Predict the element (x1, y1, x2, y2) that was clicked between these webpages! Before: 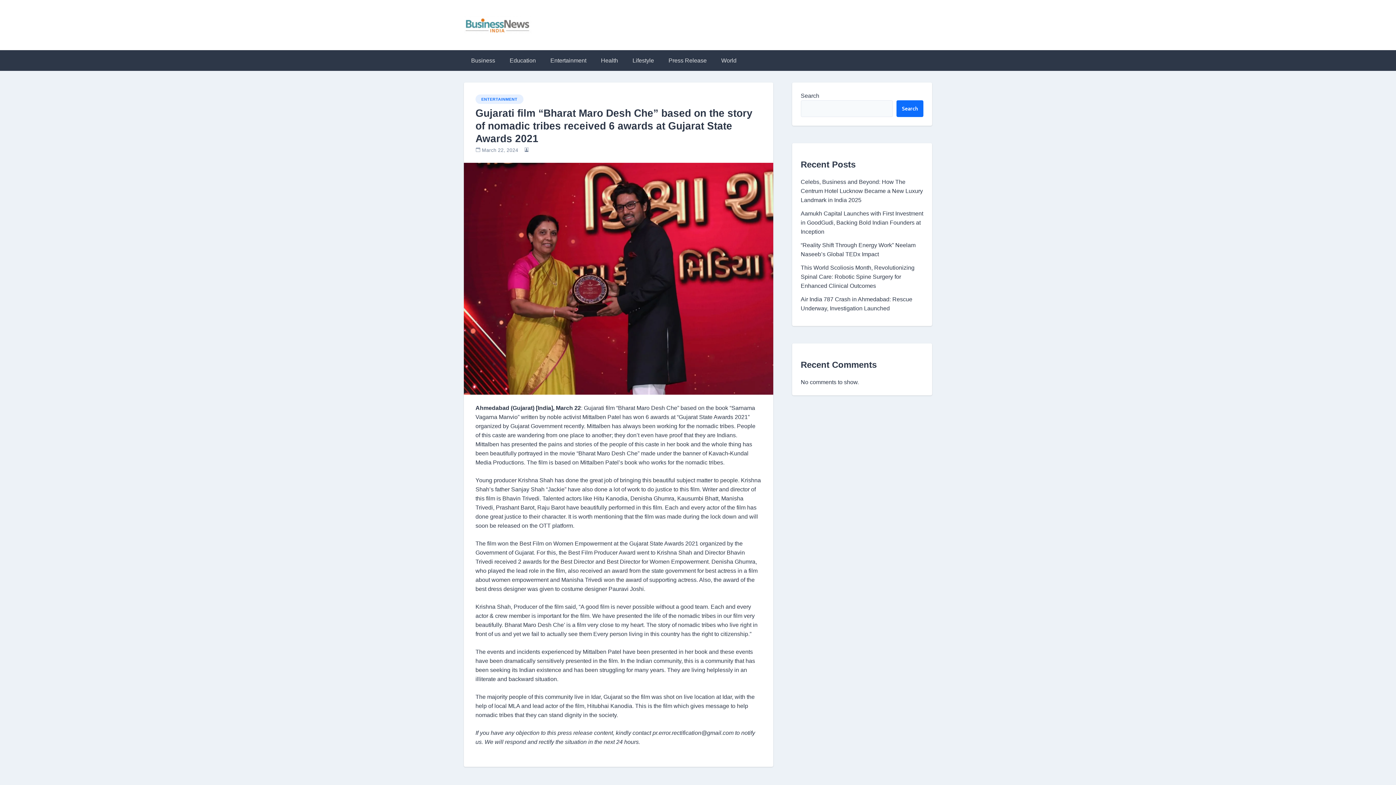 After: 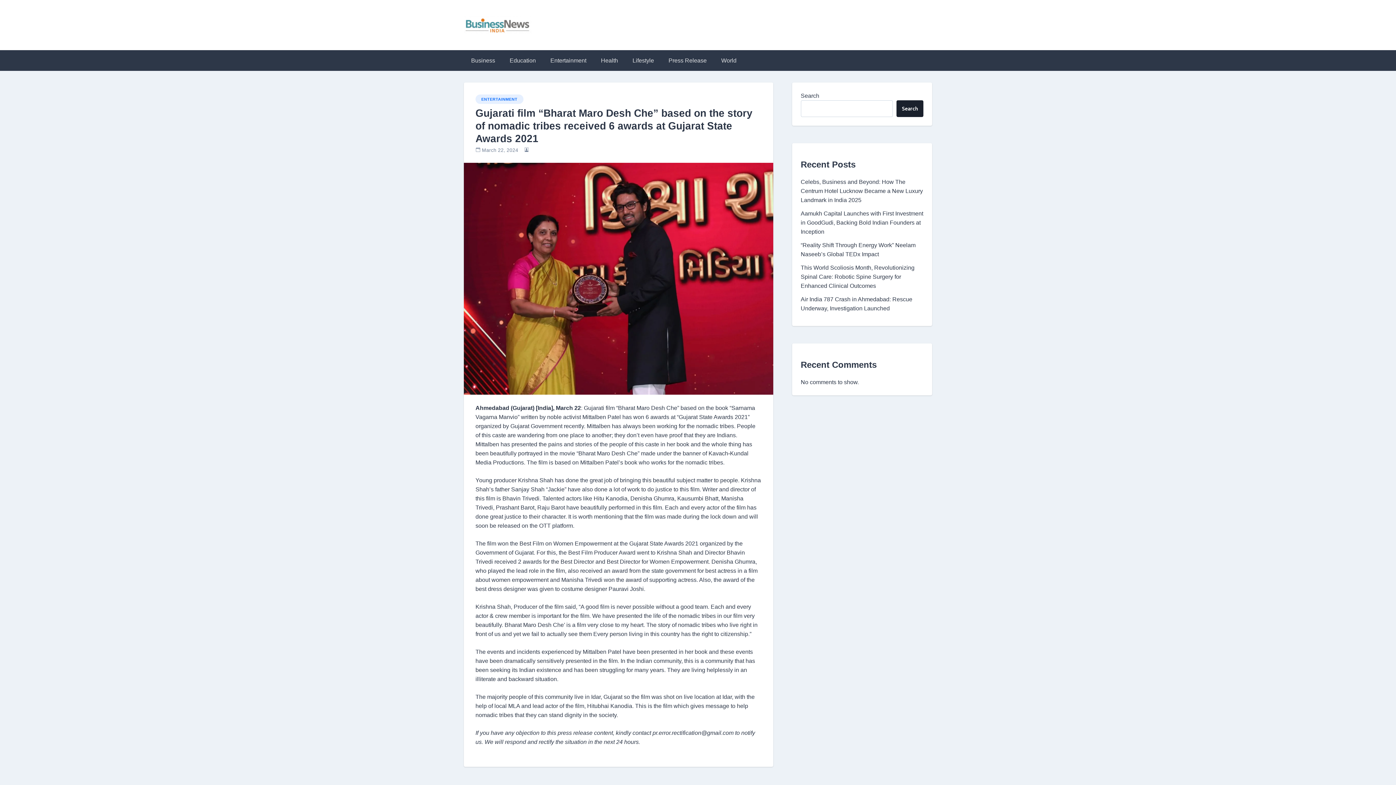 Action: label: Search bbox: (896, 100, 923, 117)